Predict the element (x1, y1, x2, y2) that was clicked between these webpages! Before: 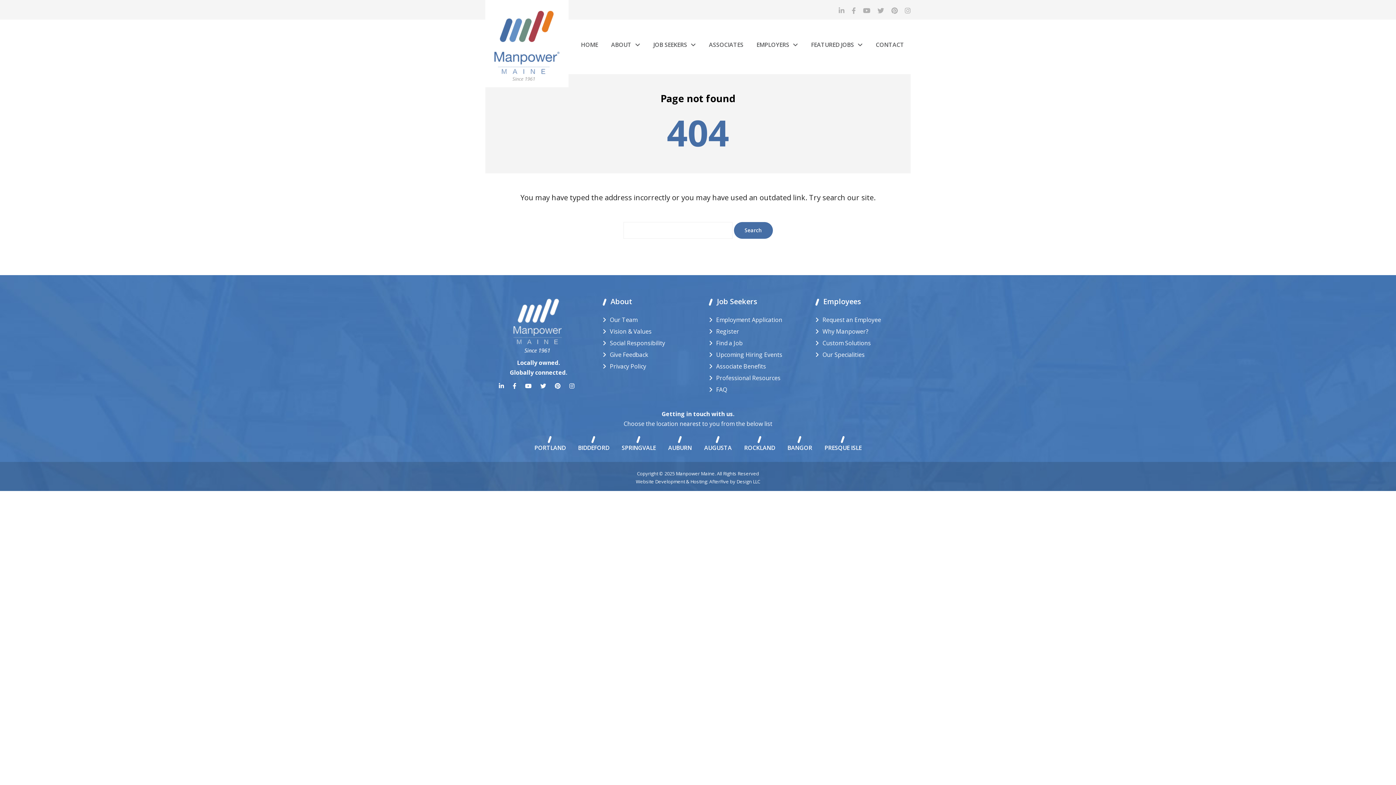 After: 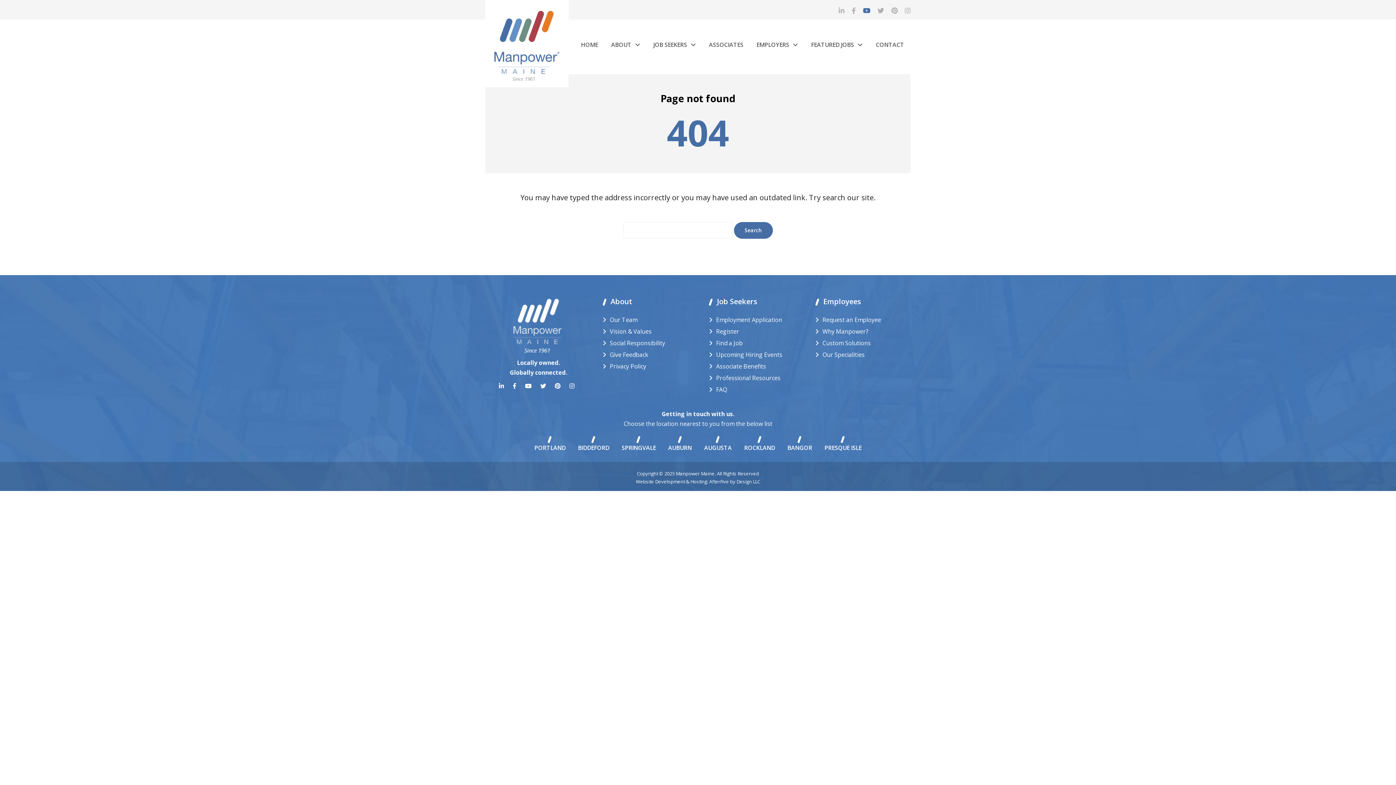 Action: bbox: (859, 0, 874, 19)